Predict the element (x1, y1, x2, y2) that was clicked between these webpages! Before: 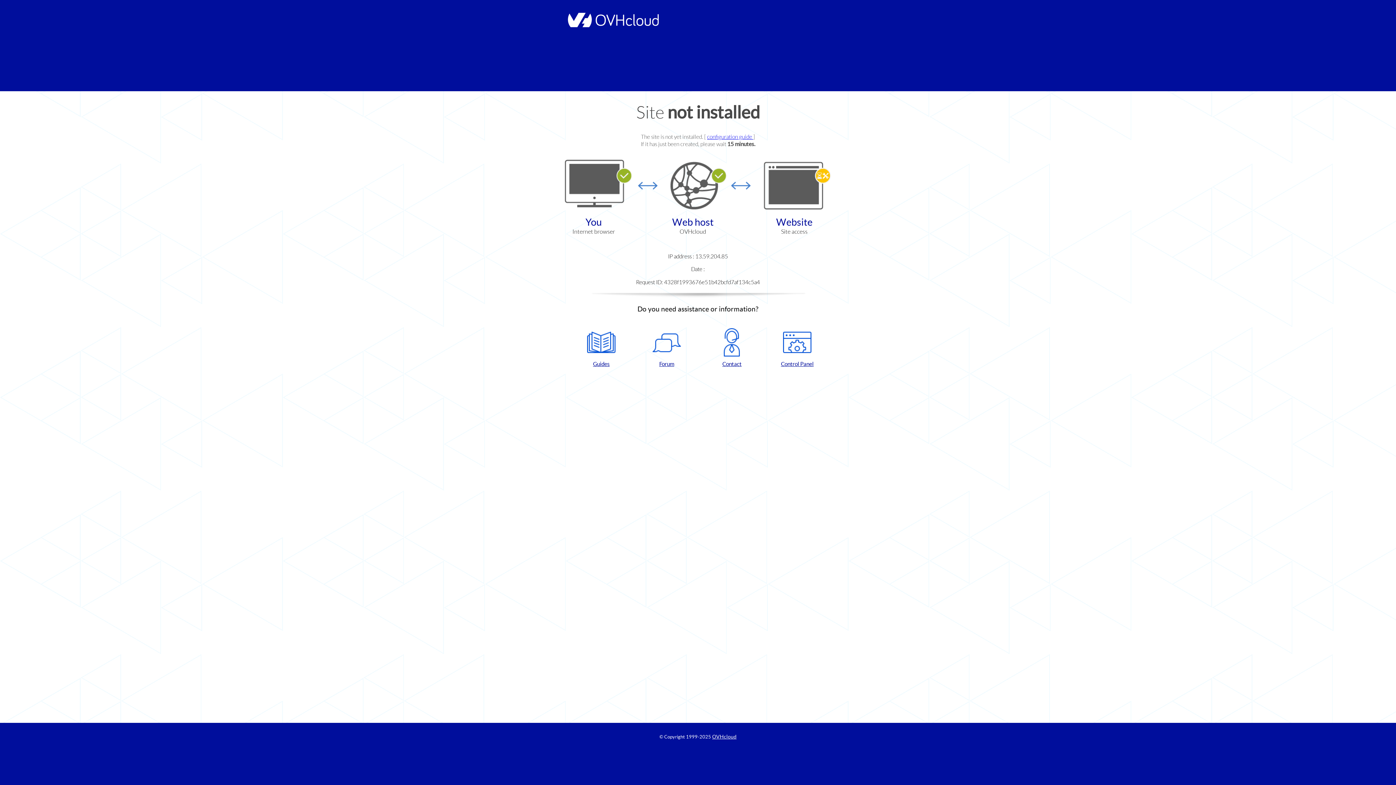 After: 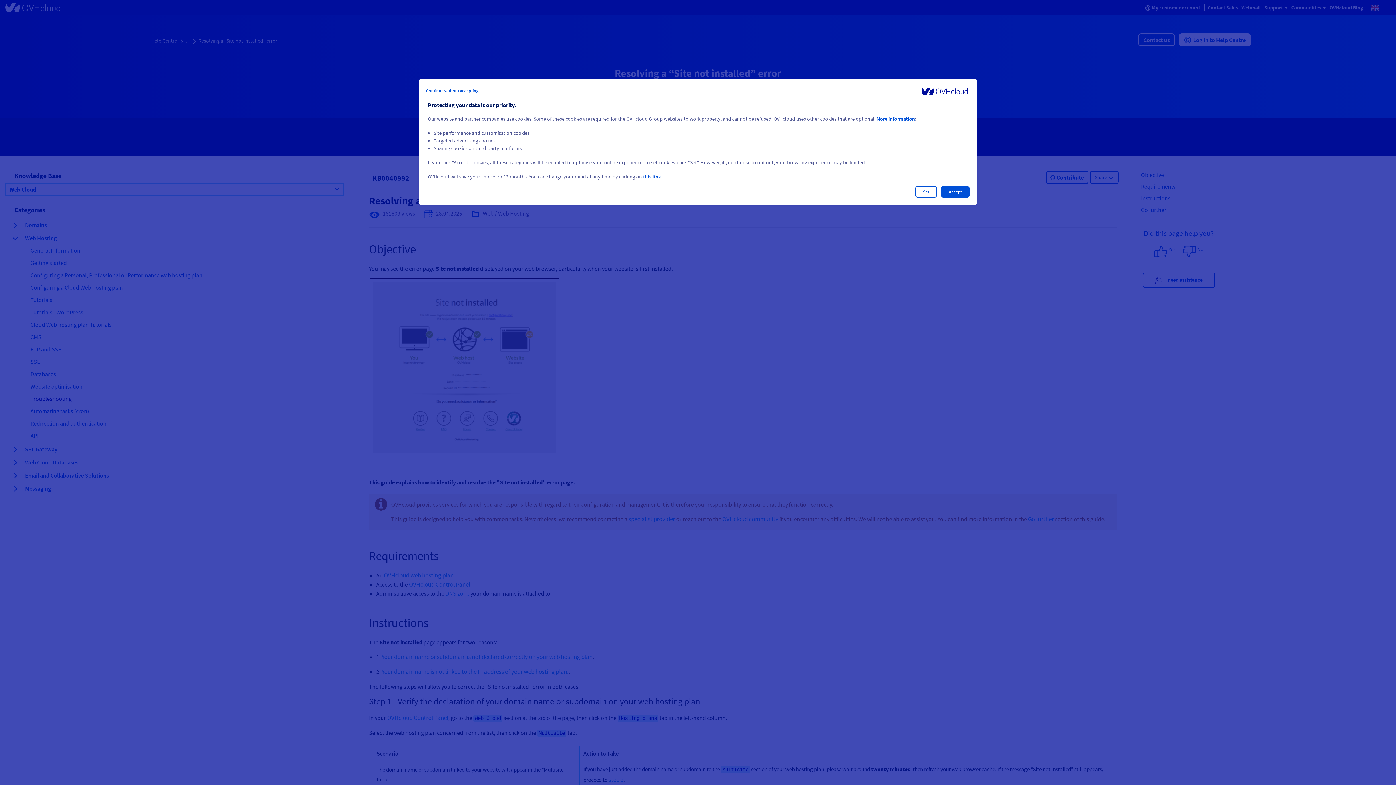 Action: bbox: (707, 133, 753, 140) label: configuration guide 